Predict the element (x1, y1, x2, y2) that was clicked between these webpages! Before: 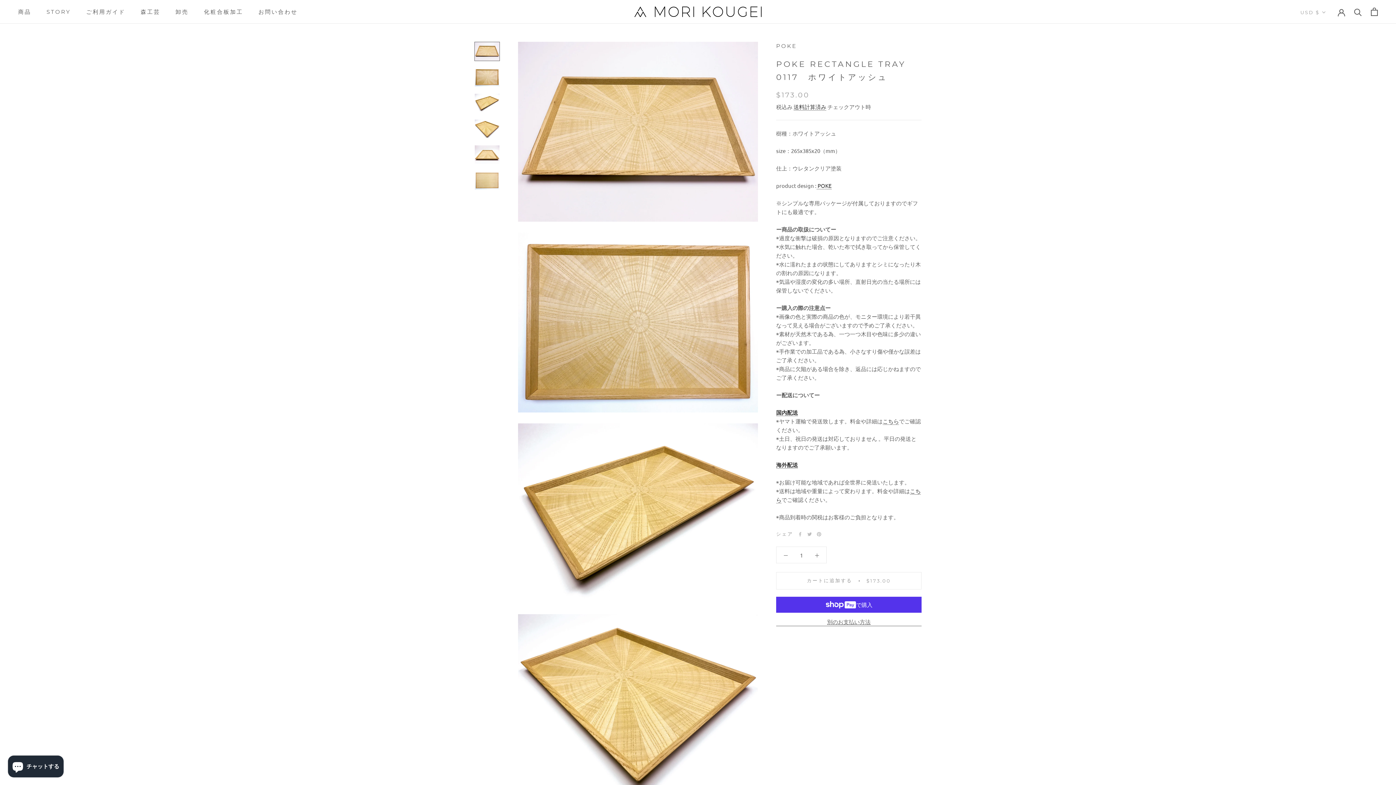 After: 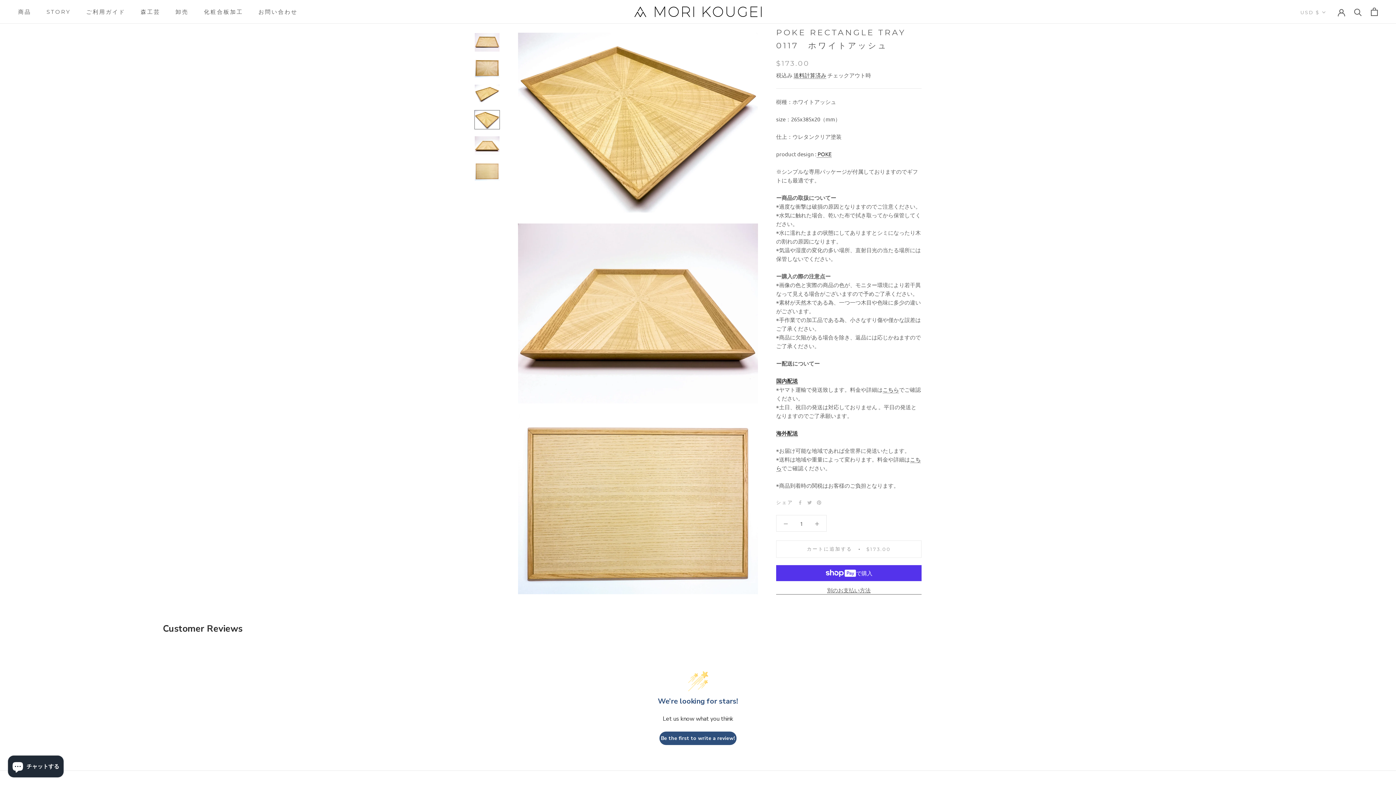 Action: bbox: (474, 119, 500, 138)